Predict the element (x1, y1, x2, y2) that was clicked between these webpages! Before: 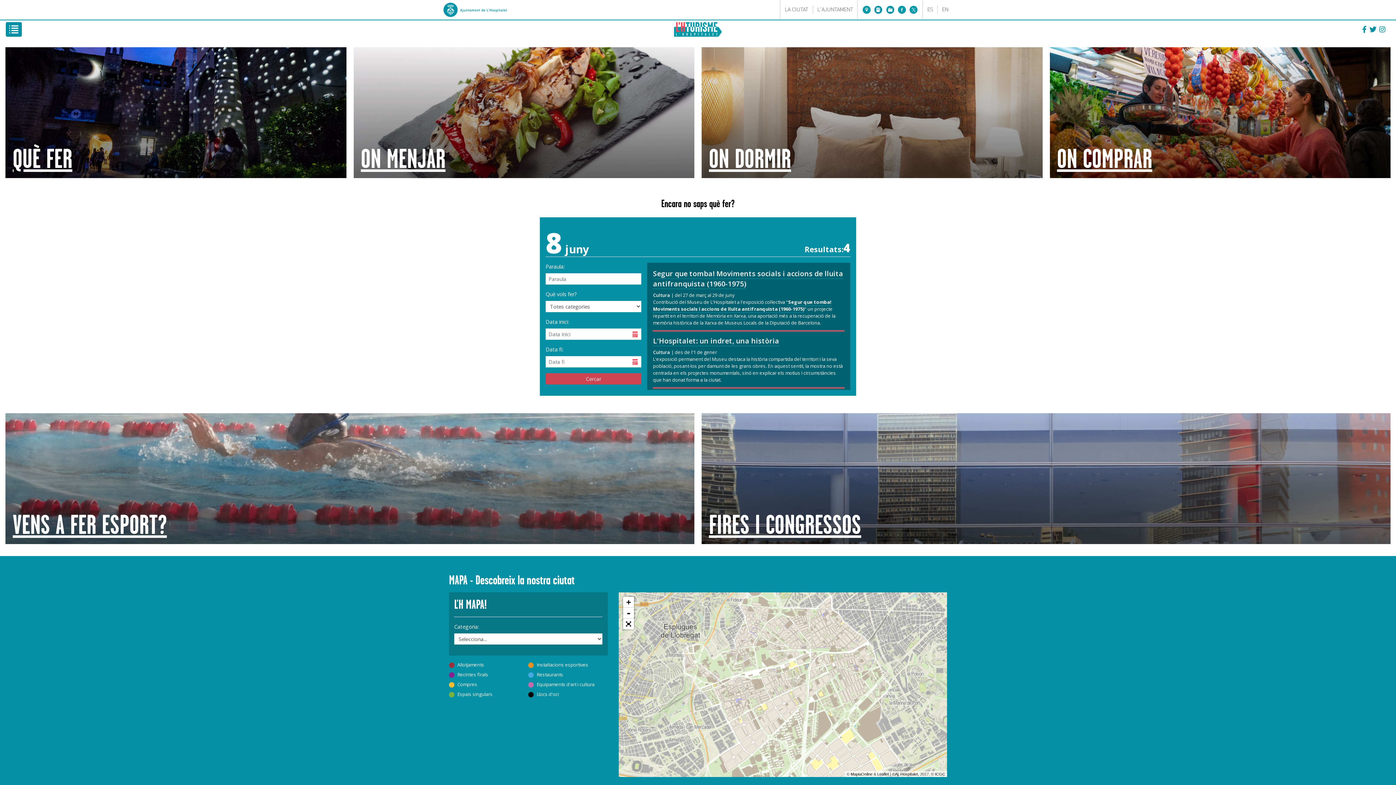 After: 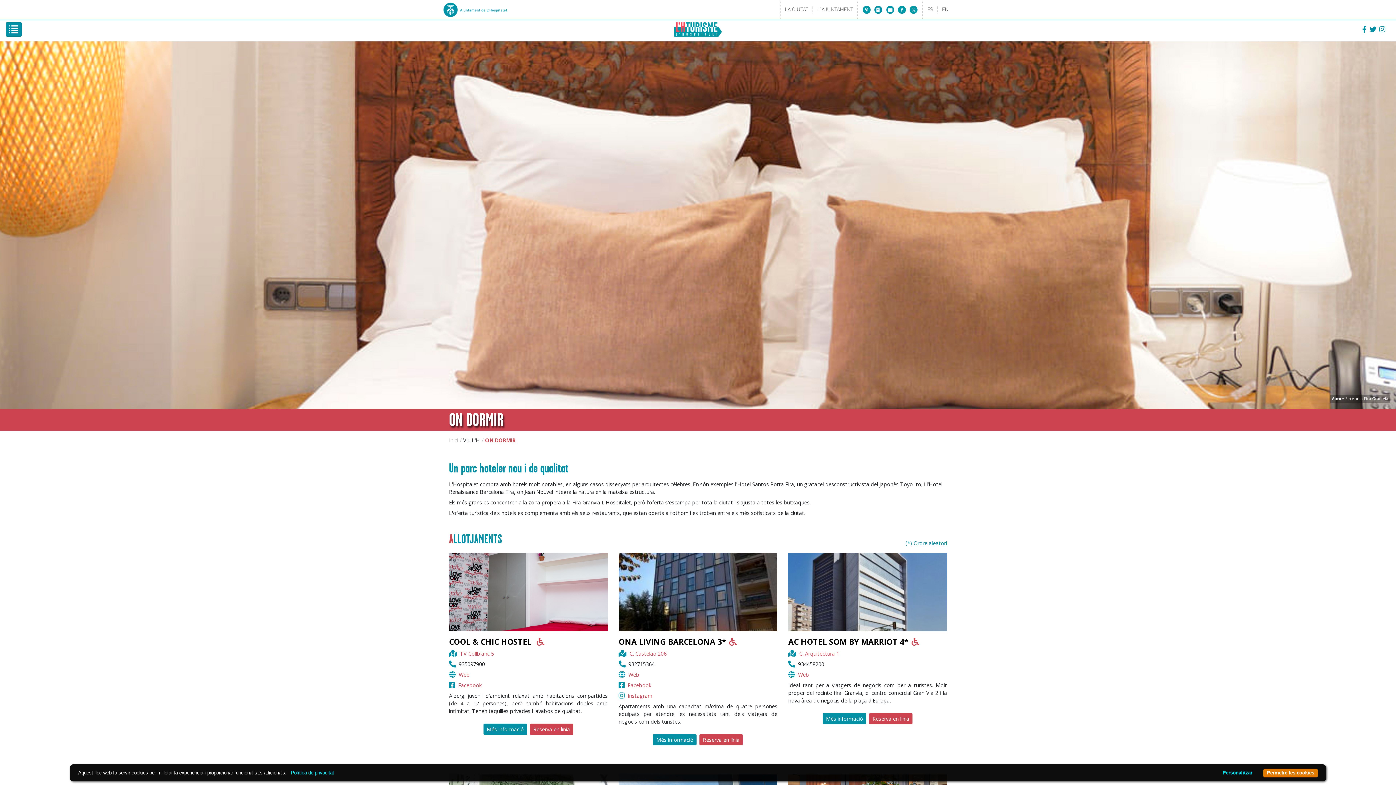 Action: label: Veure On dormir bbox: (701, 47, 1042, 178)